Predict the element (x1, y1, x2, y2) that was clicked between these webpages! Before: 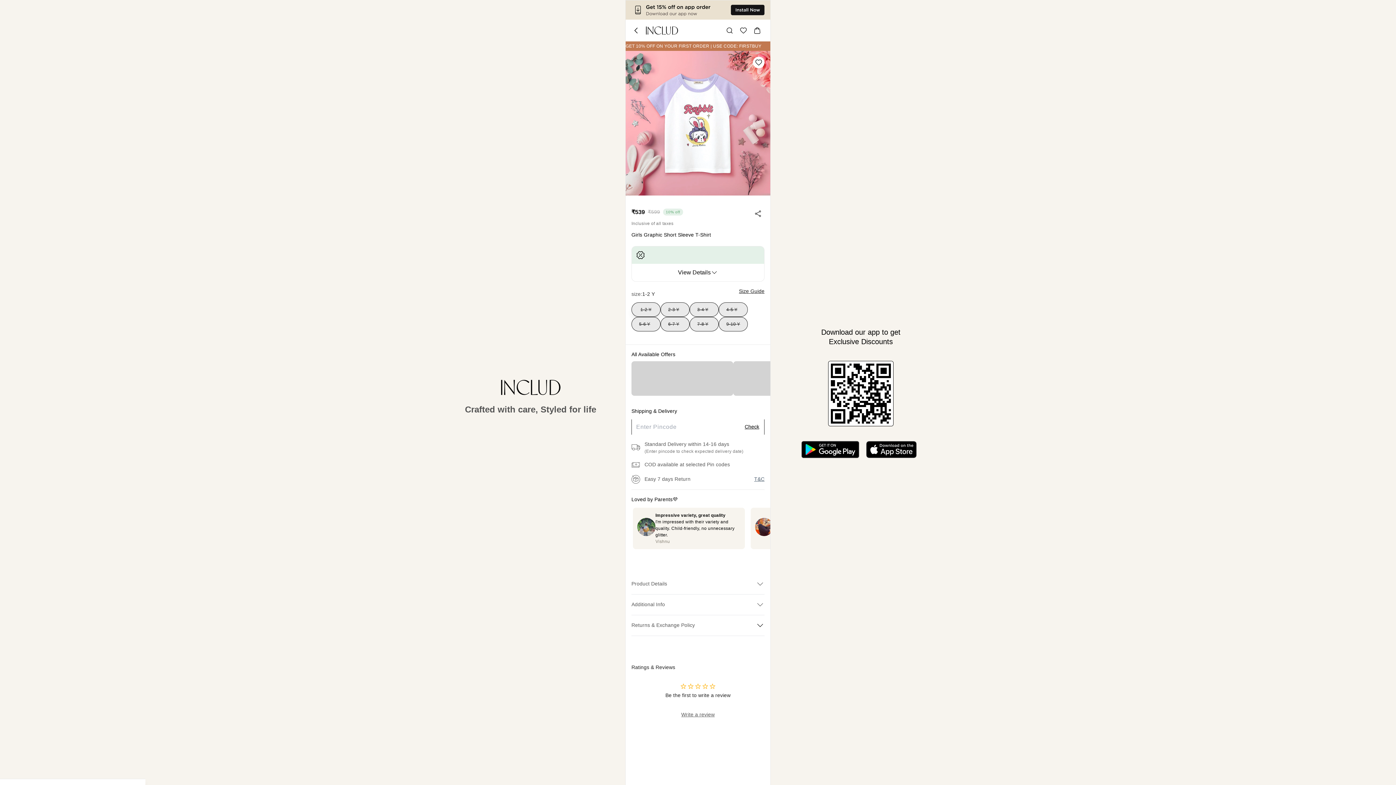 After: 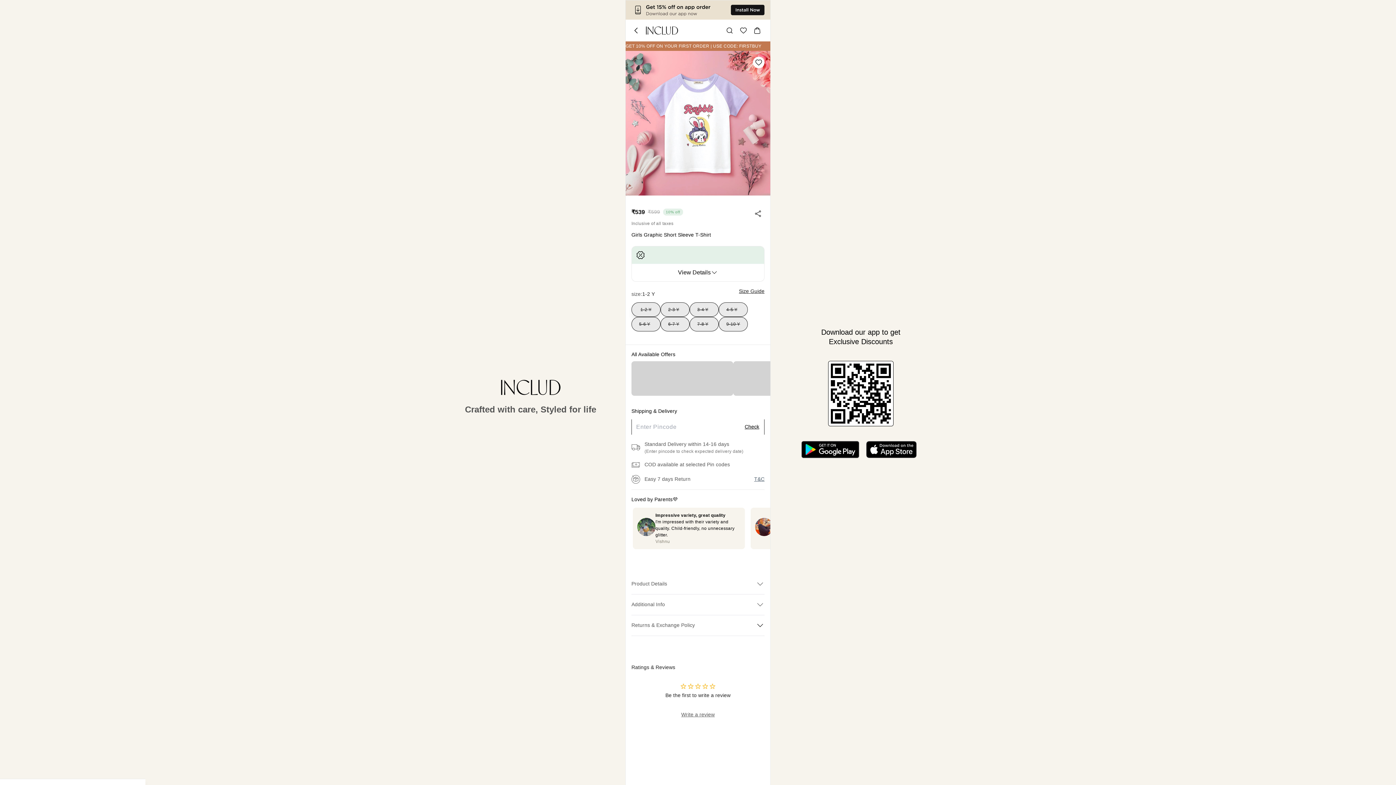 Action: bbox: (631, 574, 764, 594) label: Product Details